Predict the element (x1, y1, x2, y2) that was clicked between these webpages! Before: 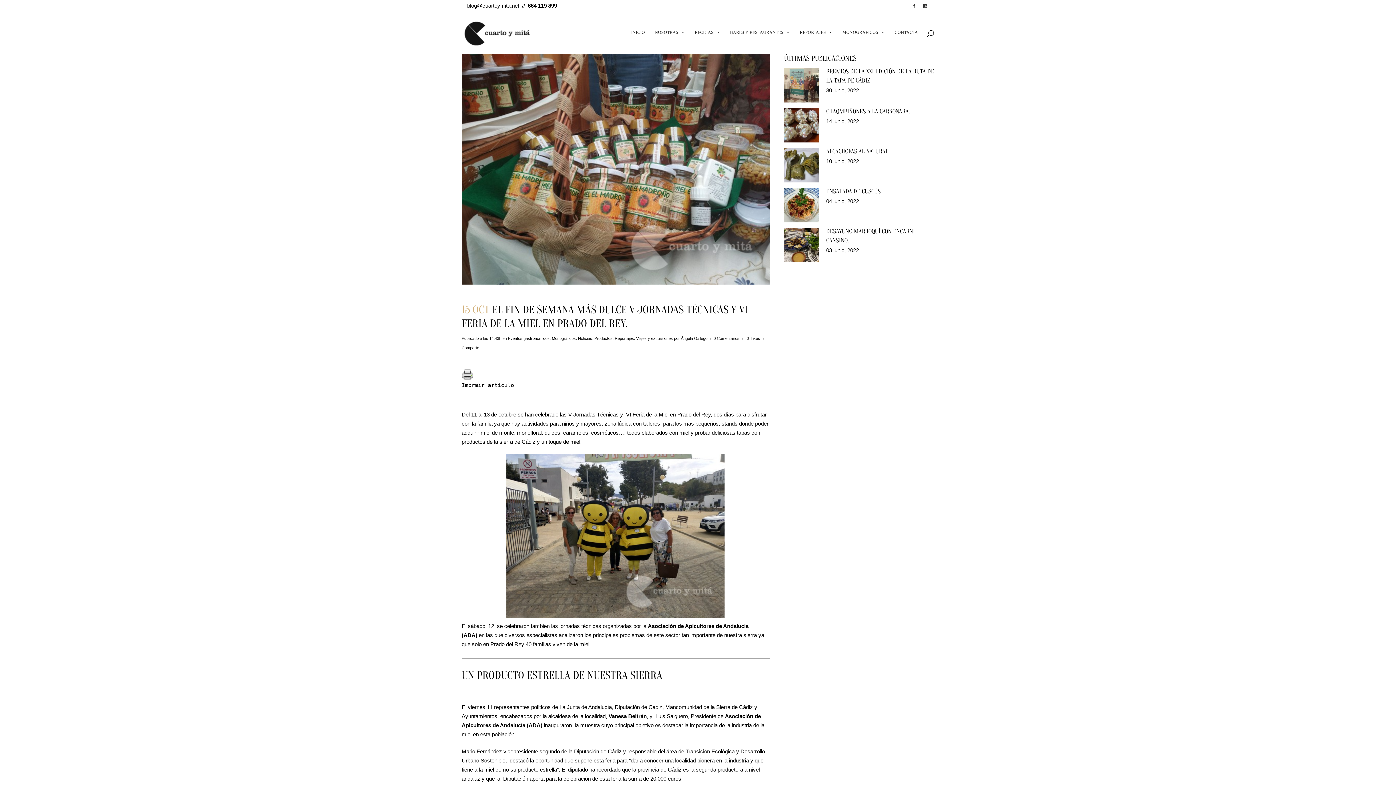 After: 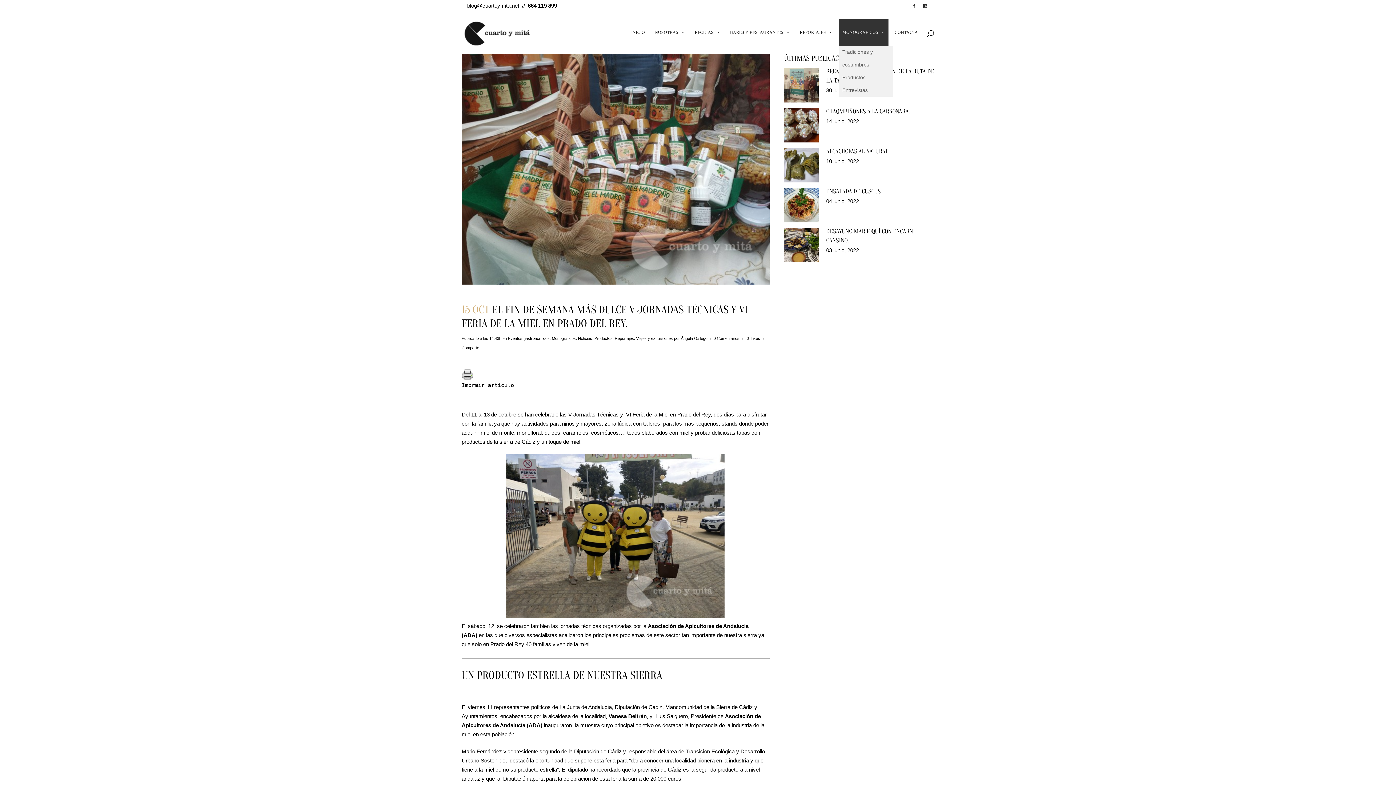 Action: bbox: (838, 19, 888, 45) label: MONOGRÁFICOS